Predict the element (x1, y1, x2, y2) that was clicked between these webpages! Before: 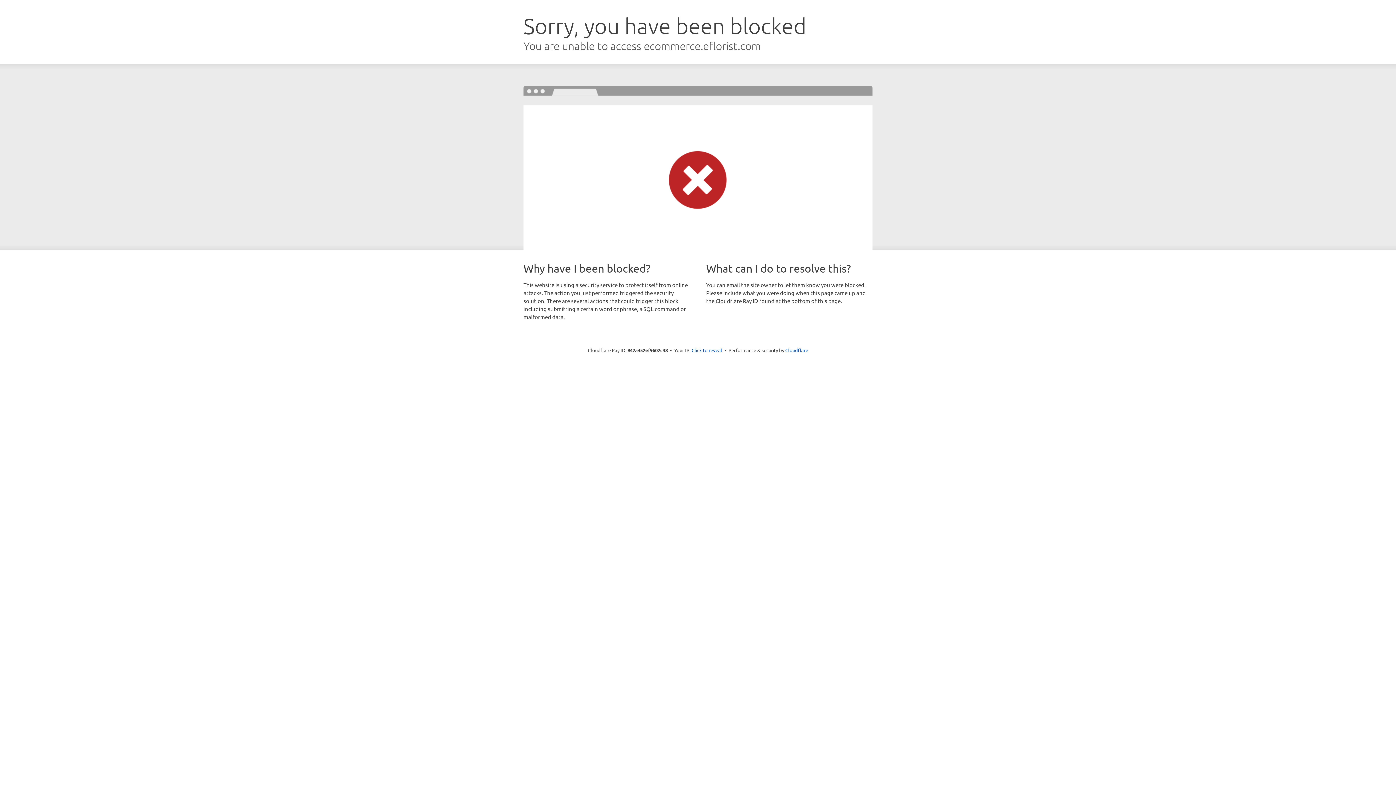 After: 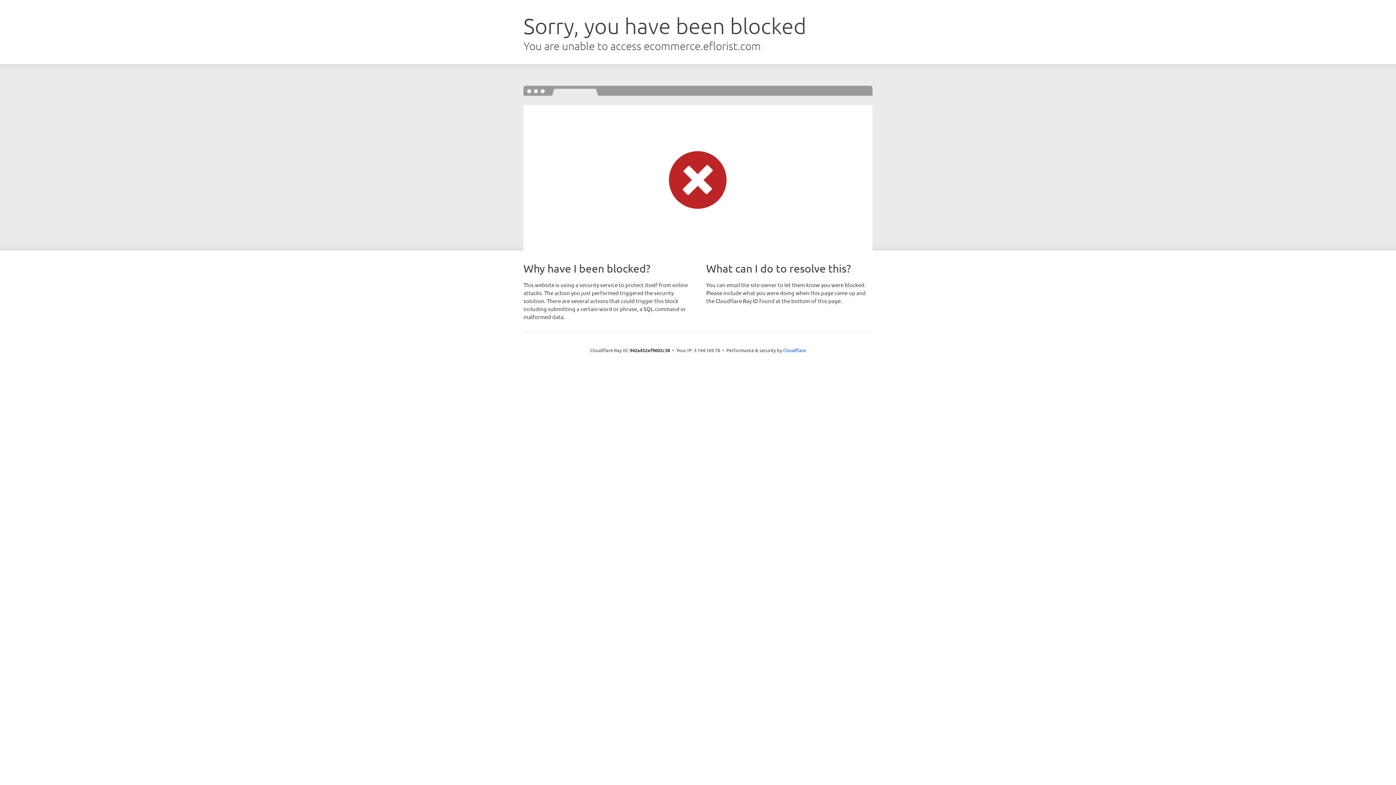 Action: bbox: (691, 346, 722, 353) label: Click to reveal